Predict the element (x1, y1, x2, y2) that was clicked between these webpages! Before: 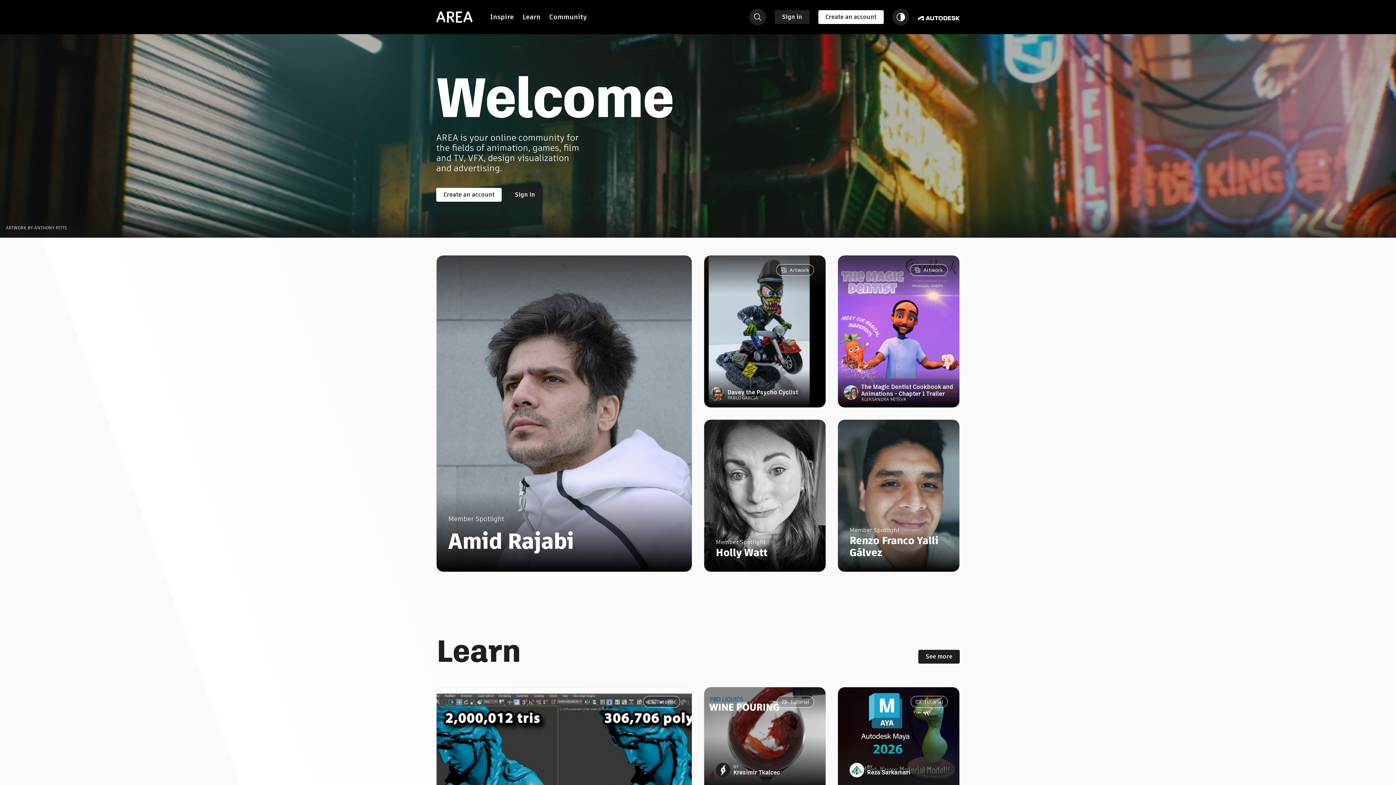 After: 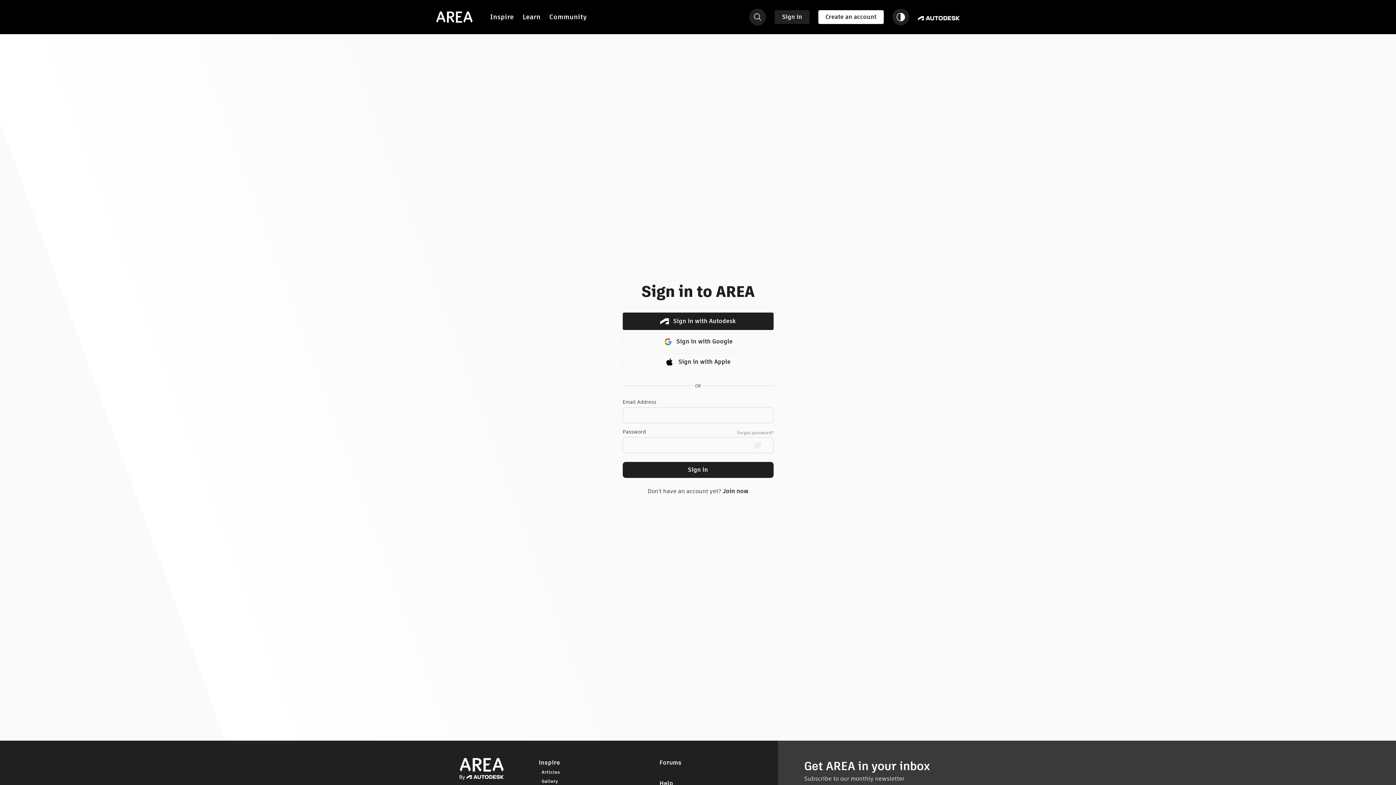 Action: bbox: (507, 188, 542, 201) label: Sign in